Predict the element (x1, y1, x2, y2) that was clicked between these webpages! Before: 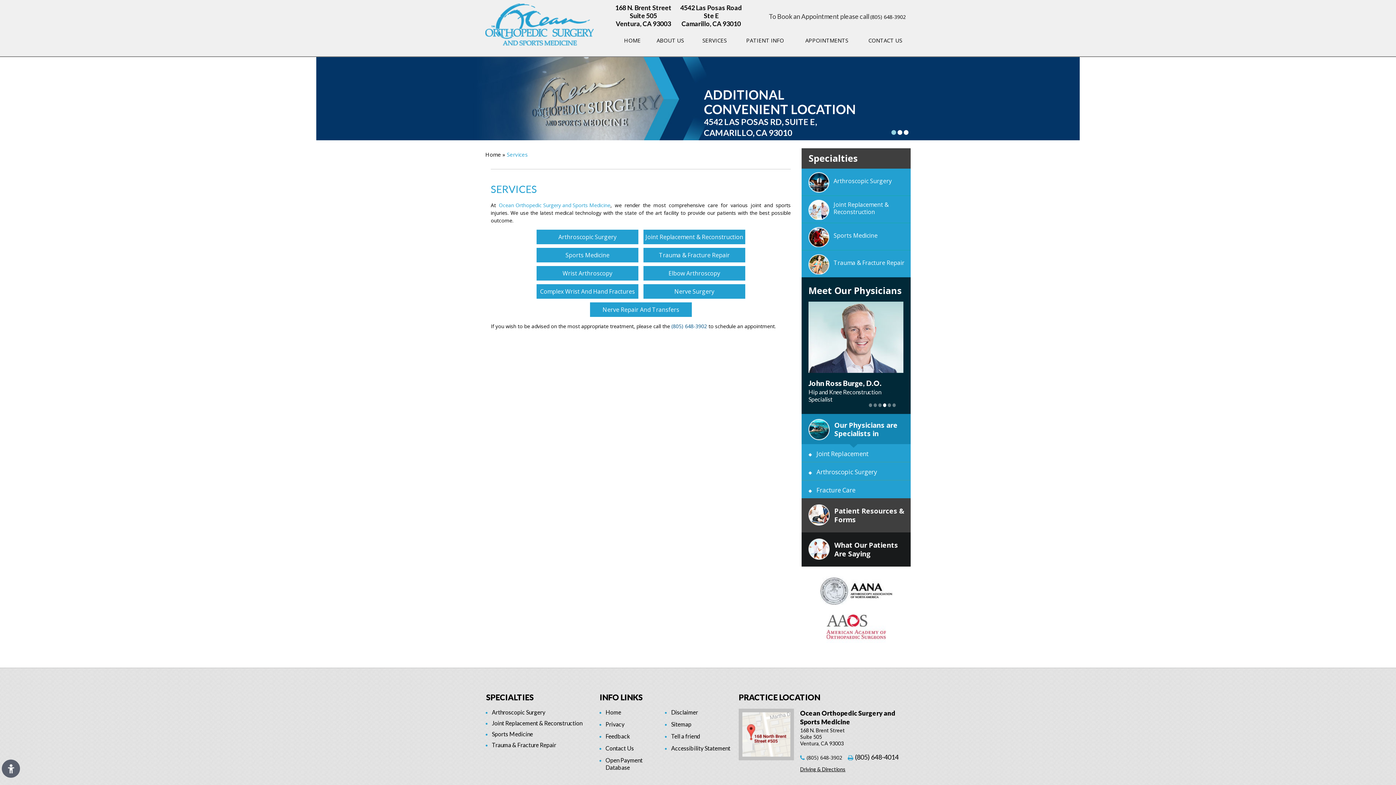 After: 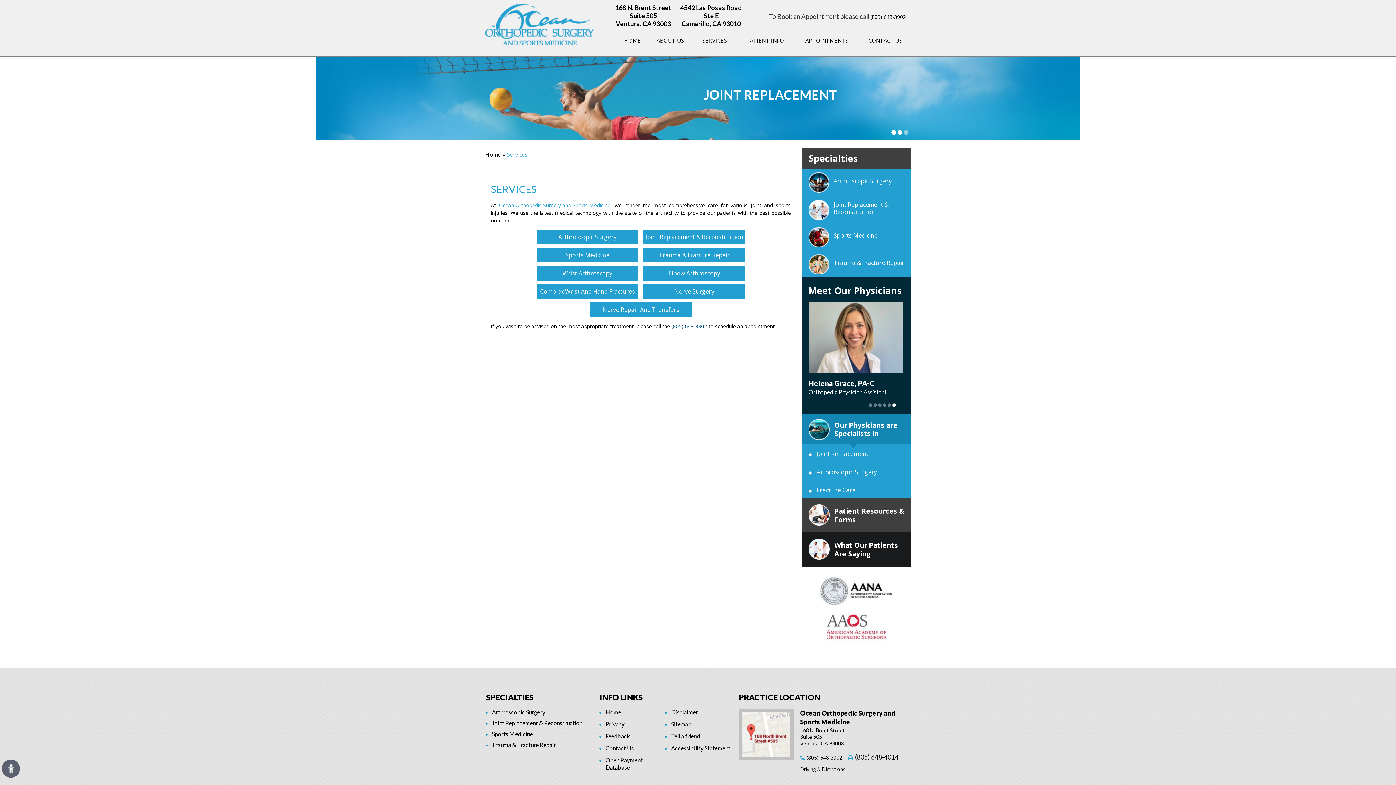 Action: bbox: (820, 584, 892, 590)